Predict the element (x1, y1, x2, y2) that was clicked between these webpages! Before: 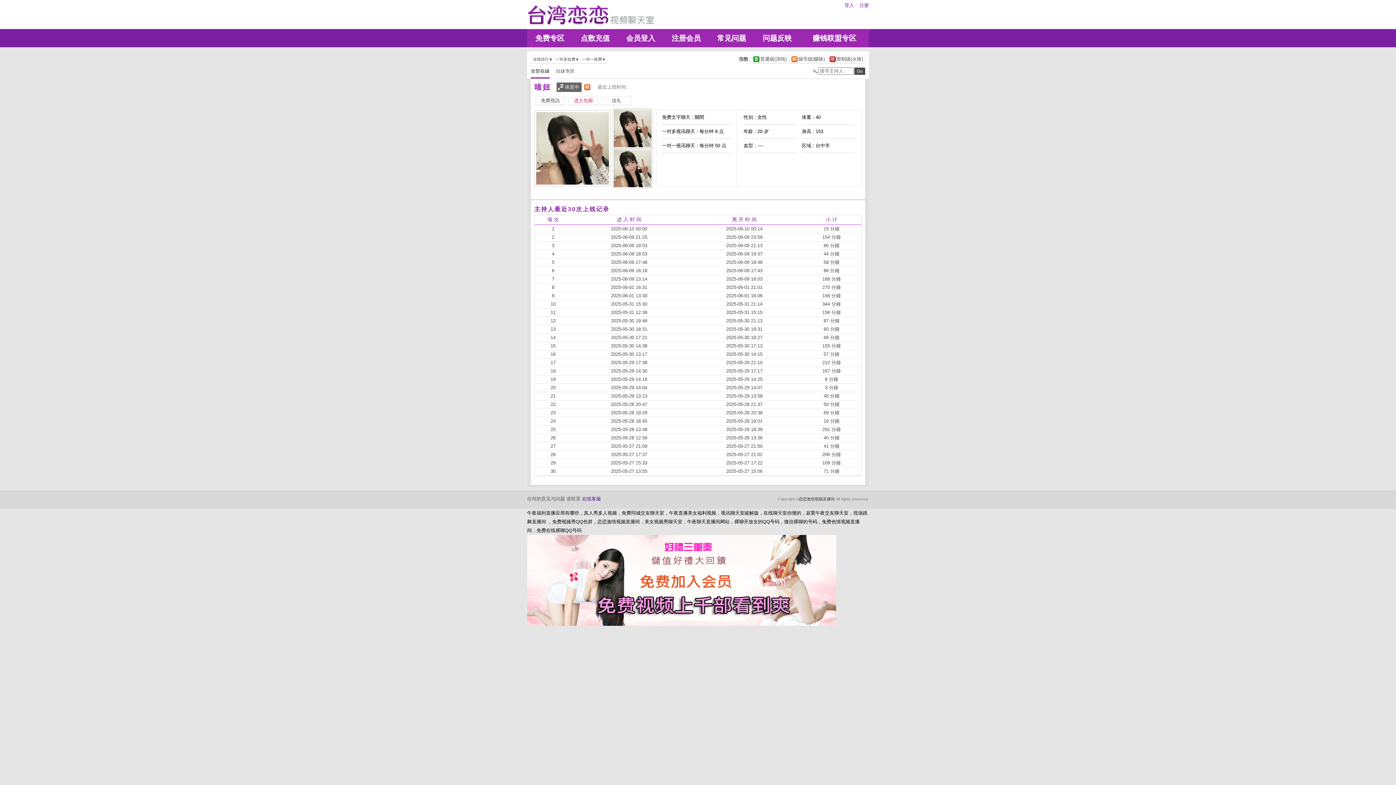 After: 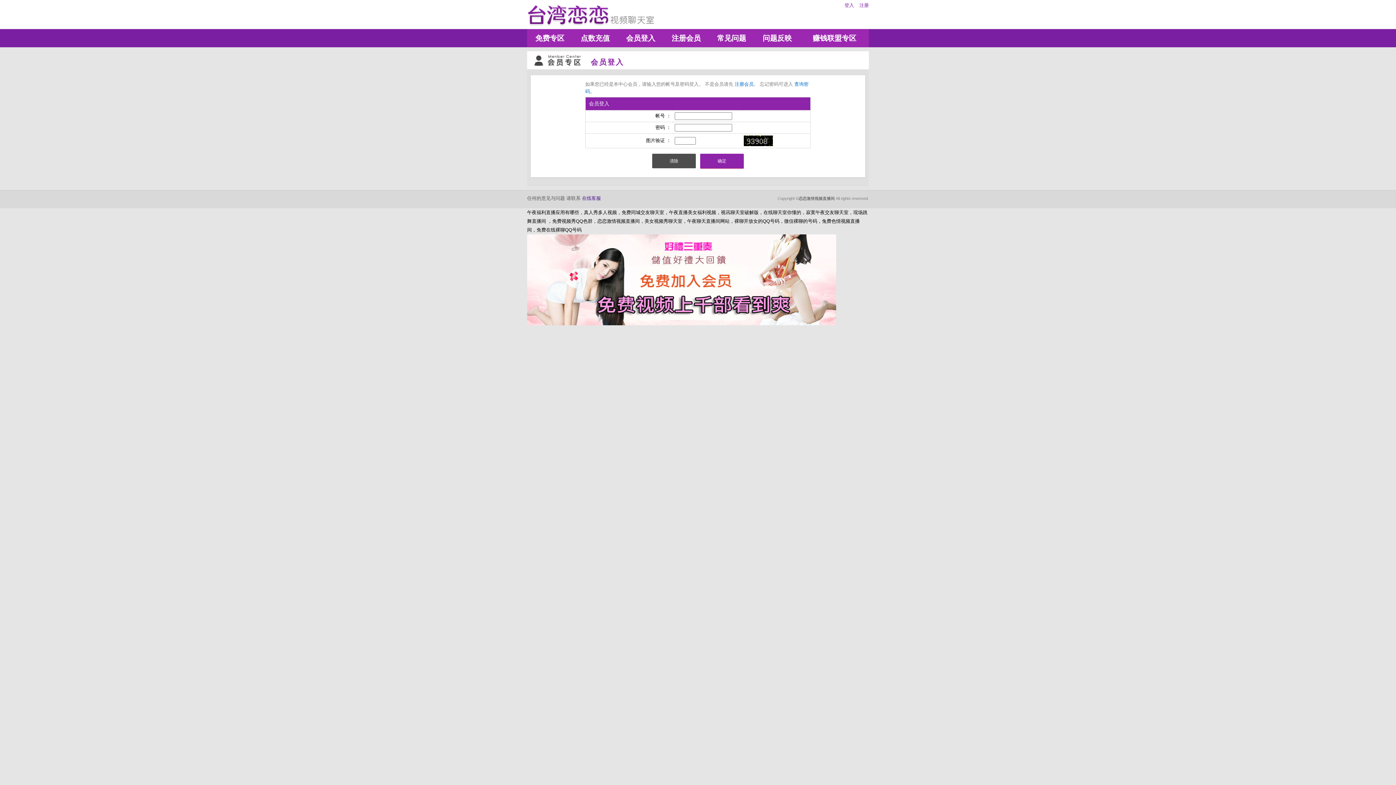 Action: bbox: (582, 496, 601, 501) label: 在线客服